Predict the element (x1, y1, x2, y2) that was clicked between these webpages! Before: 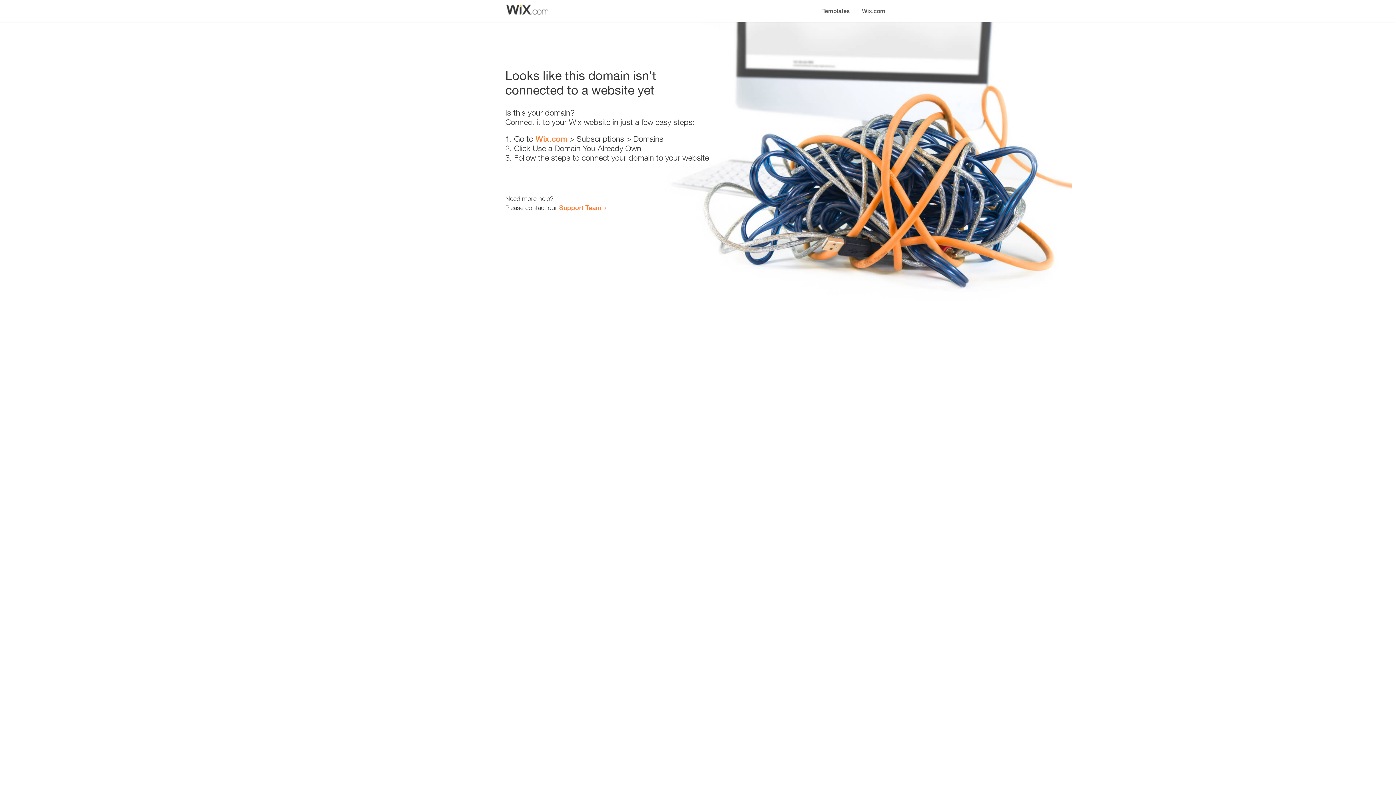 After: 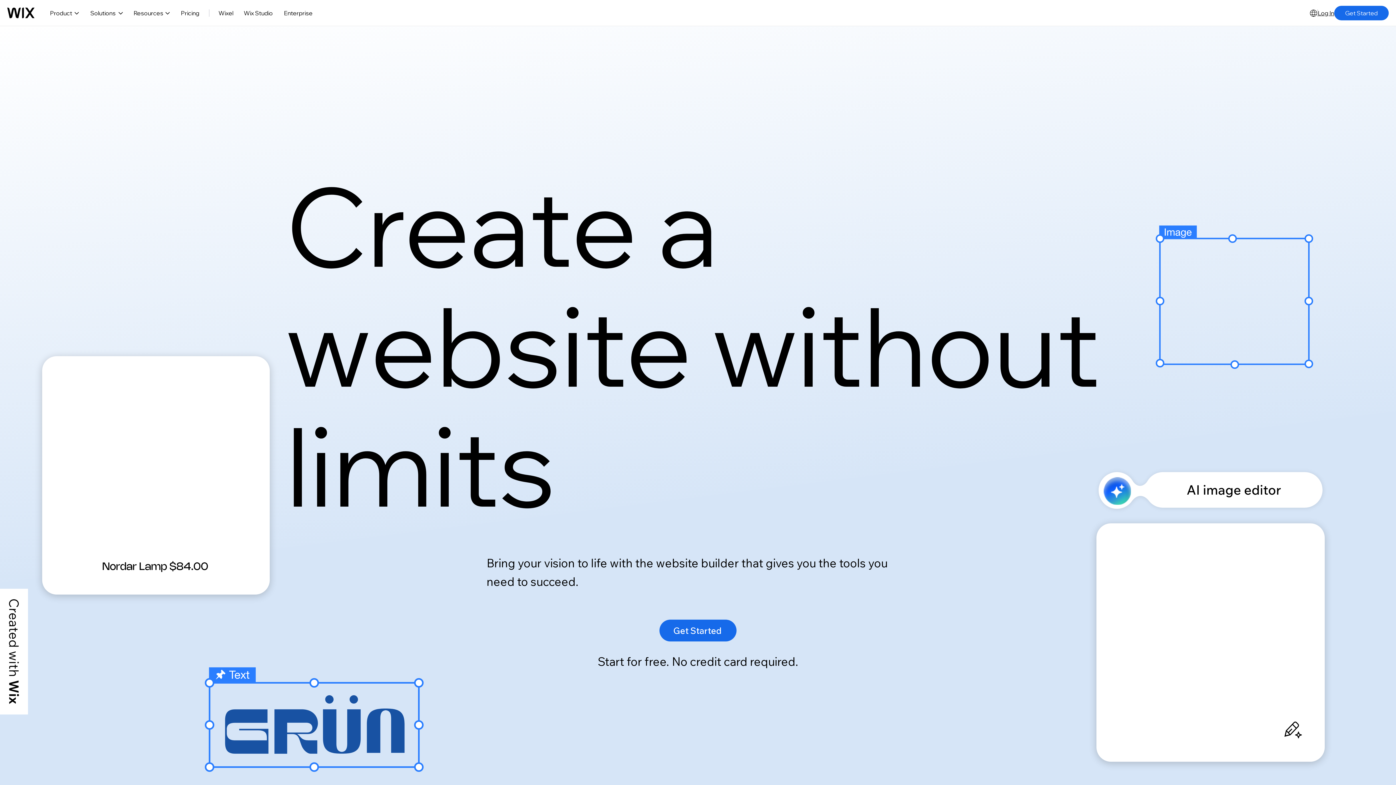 Action: label: Wix.com bbox: (856, 0, 890, 14)